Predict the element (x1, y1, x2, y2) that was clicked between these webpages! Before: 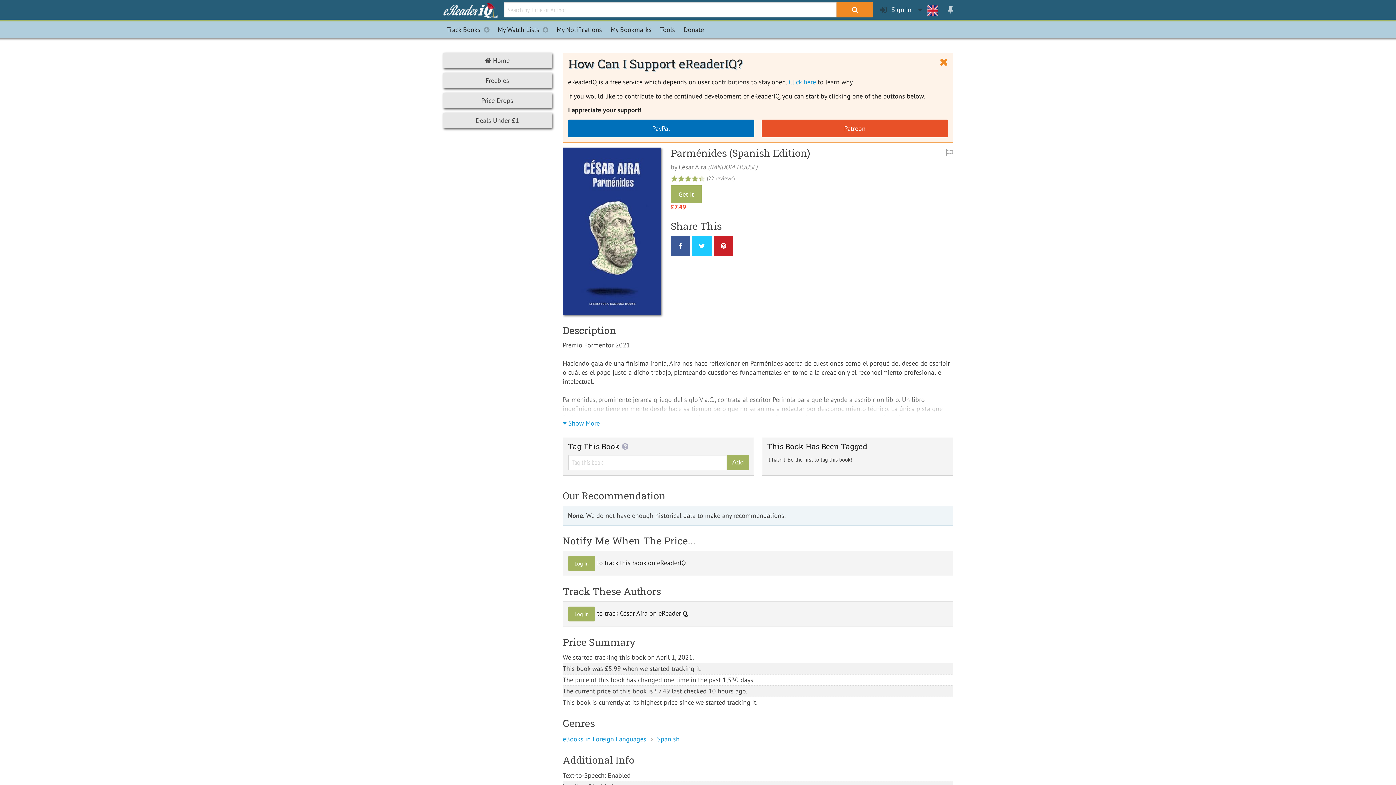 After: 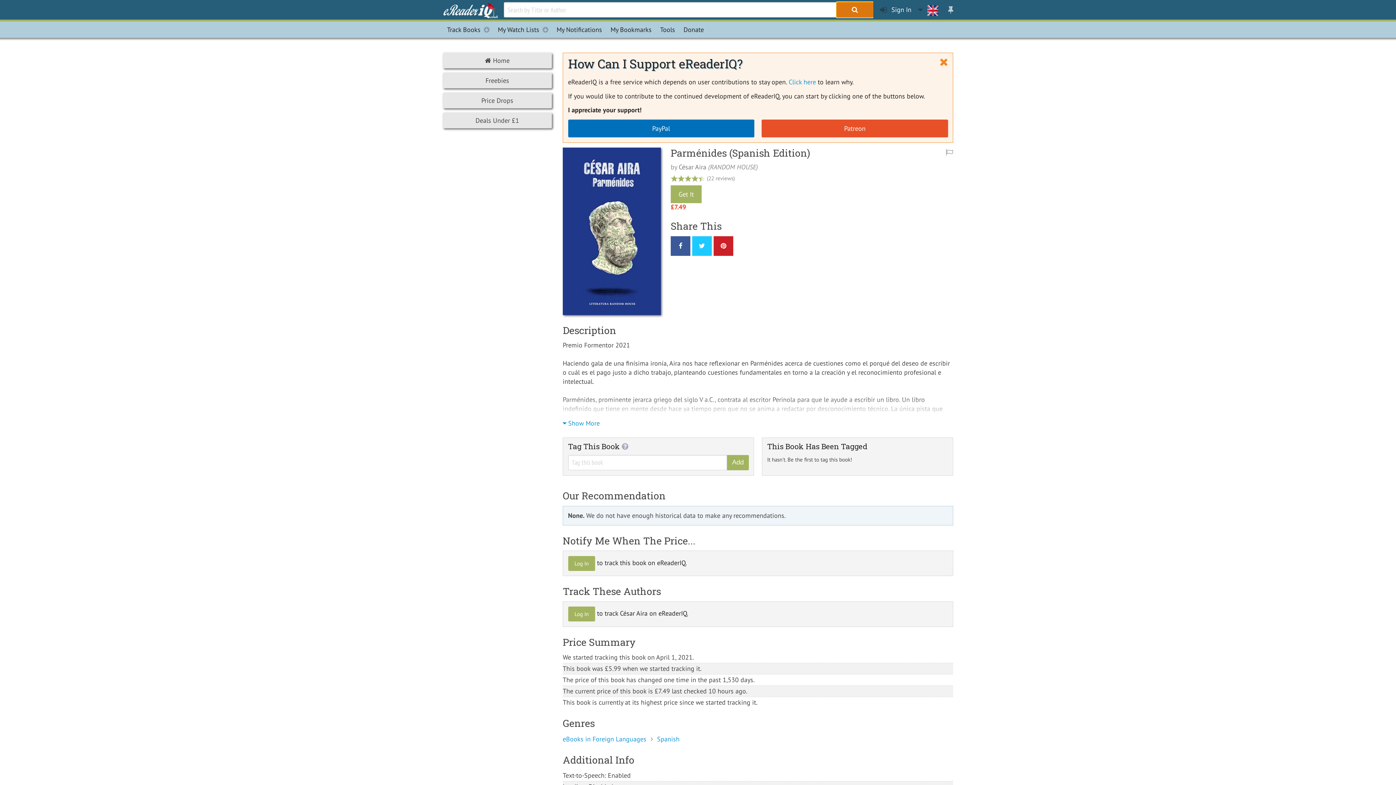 Action: bbox: (836, 2, 873, 17)